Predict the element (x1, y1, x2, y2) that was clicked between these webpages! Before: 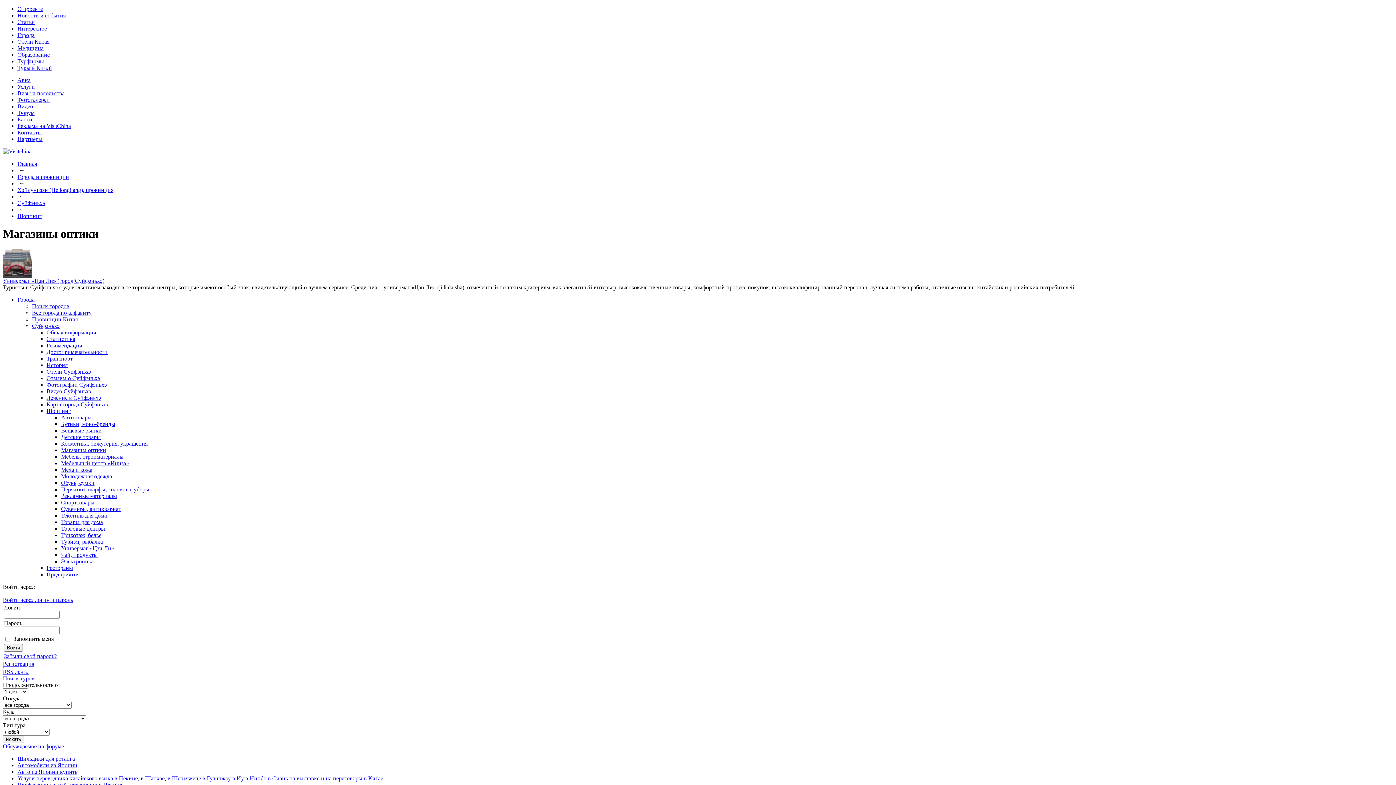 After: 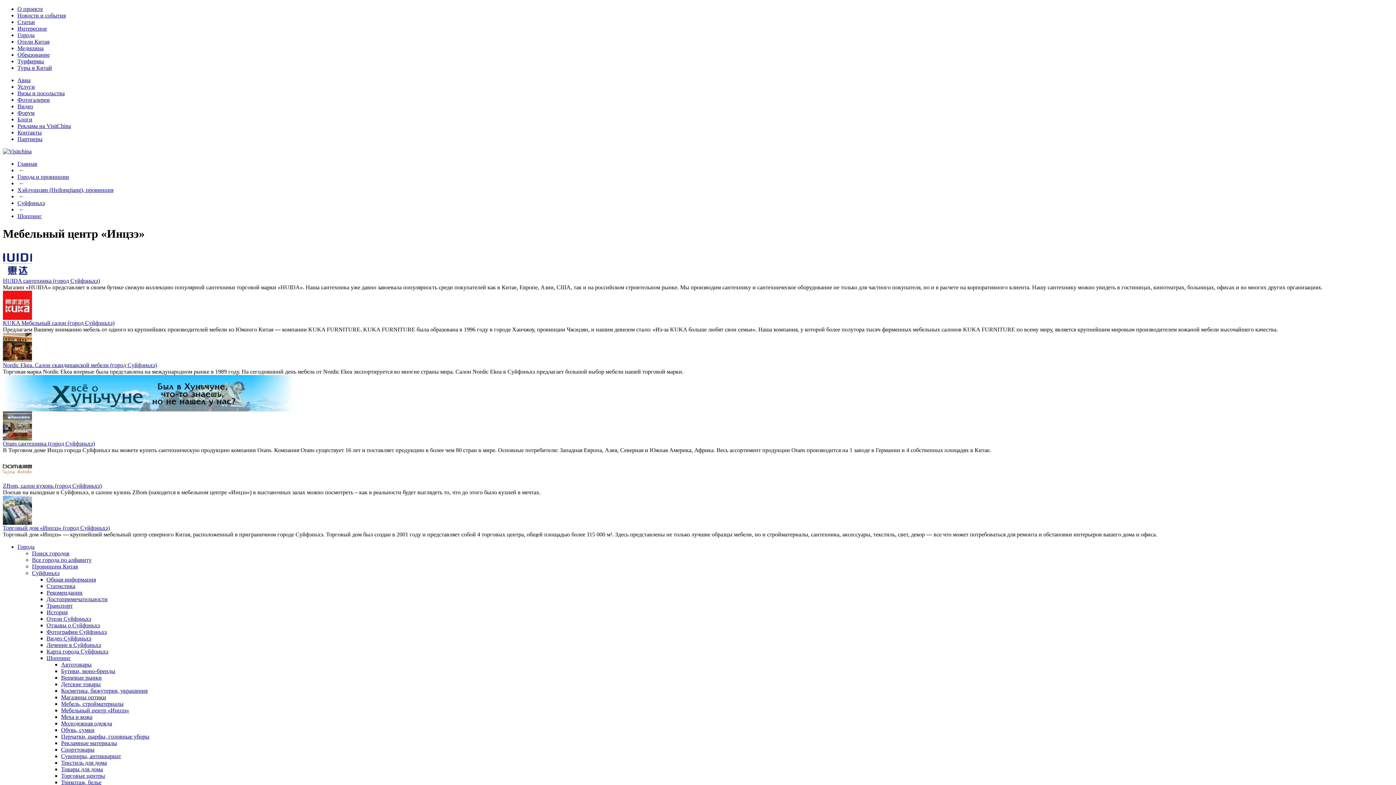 Action: bbox: (61, 460, 129, 466) label: Мебельный центр «Инцзэ»